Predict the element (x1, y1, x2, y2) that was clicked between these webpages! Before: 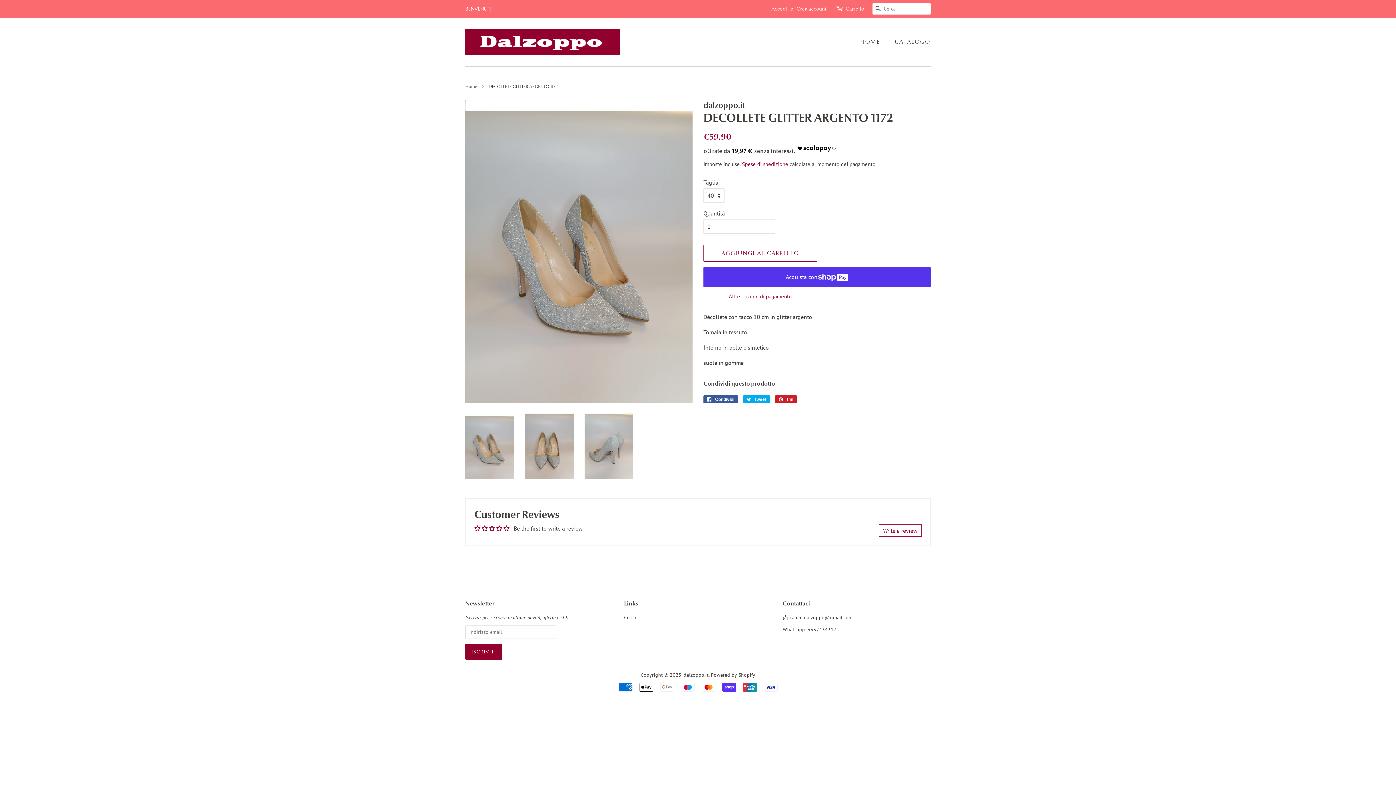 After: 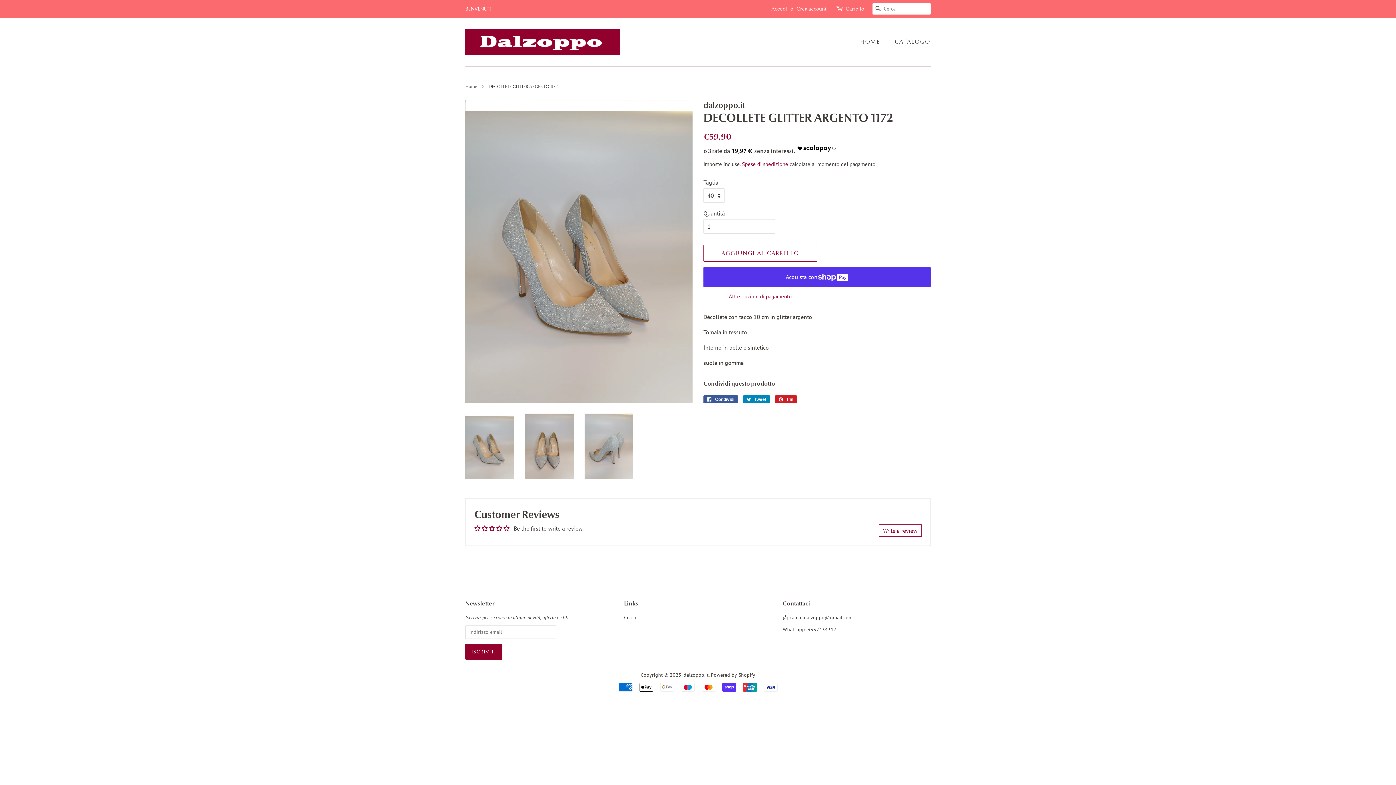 Action: label:  Tweet
Twitta su Twitter bbox: (743, 395, 770, 403)